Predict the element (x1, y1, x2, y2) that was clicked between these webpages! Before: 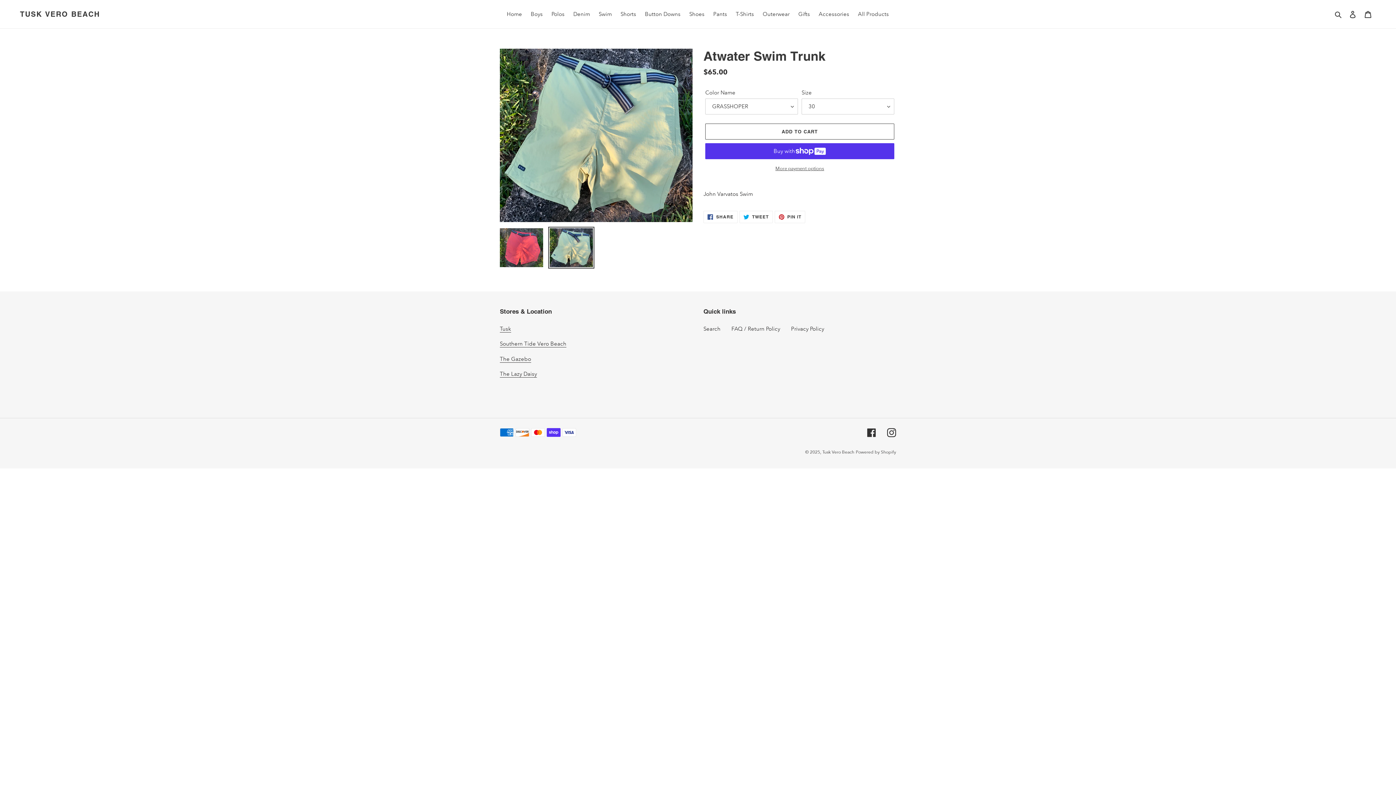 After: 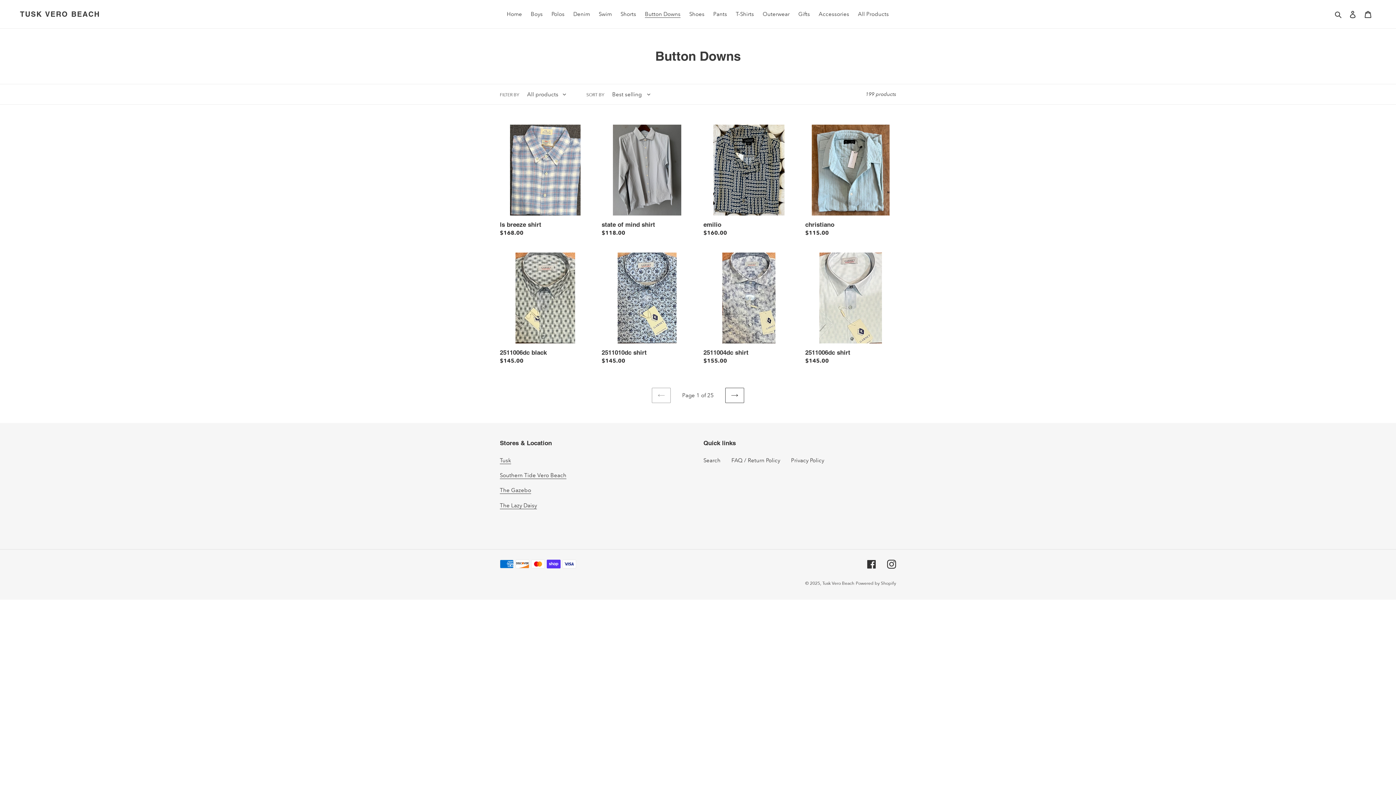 Action: label: Button Downs bbox: (641, 9, 684, 19)